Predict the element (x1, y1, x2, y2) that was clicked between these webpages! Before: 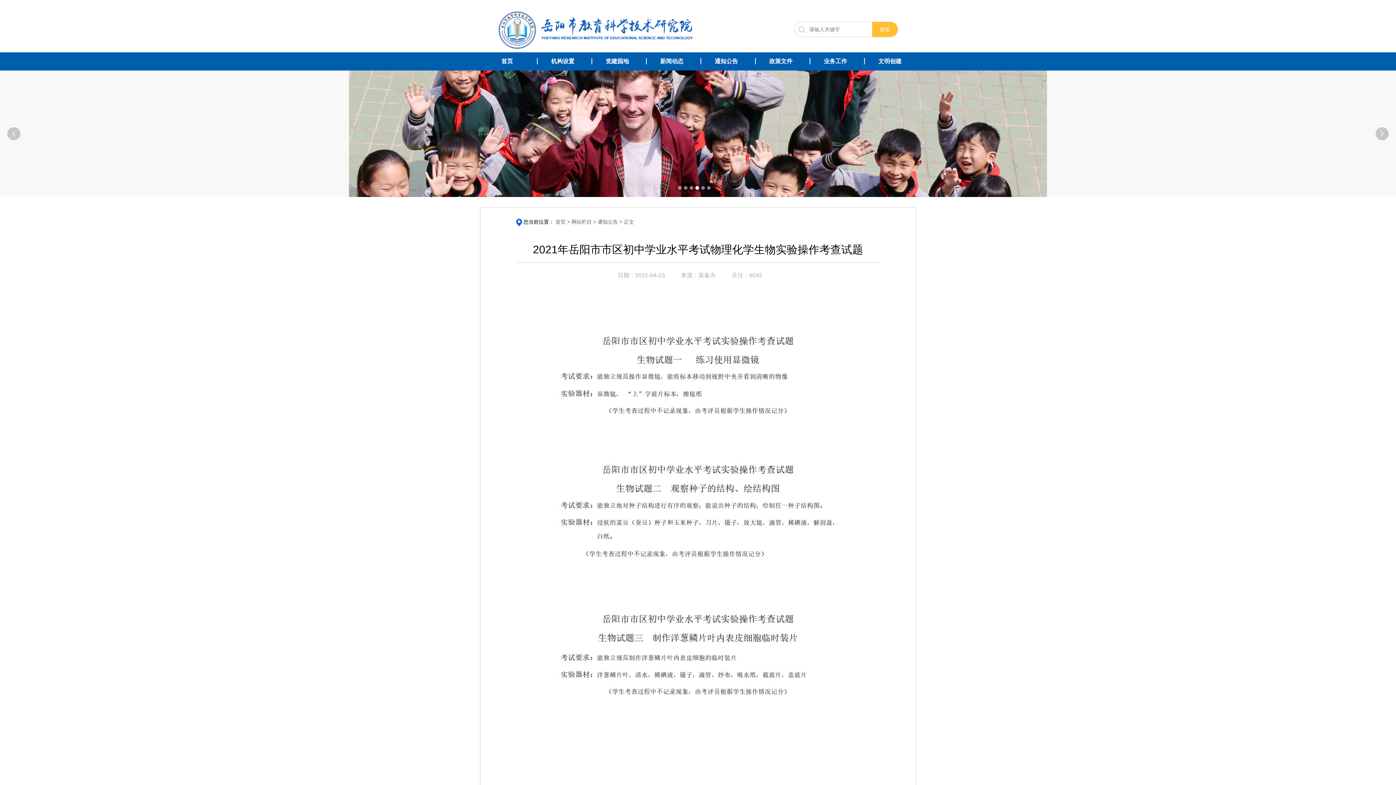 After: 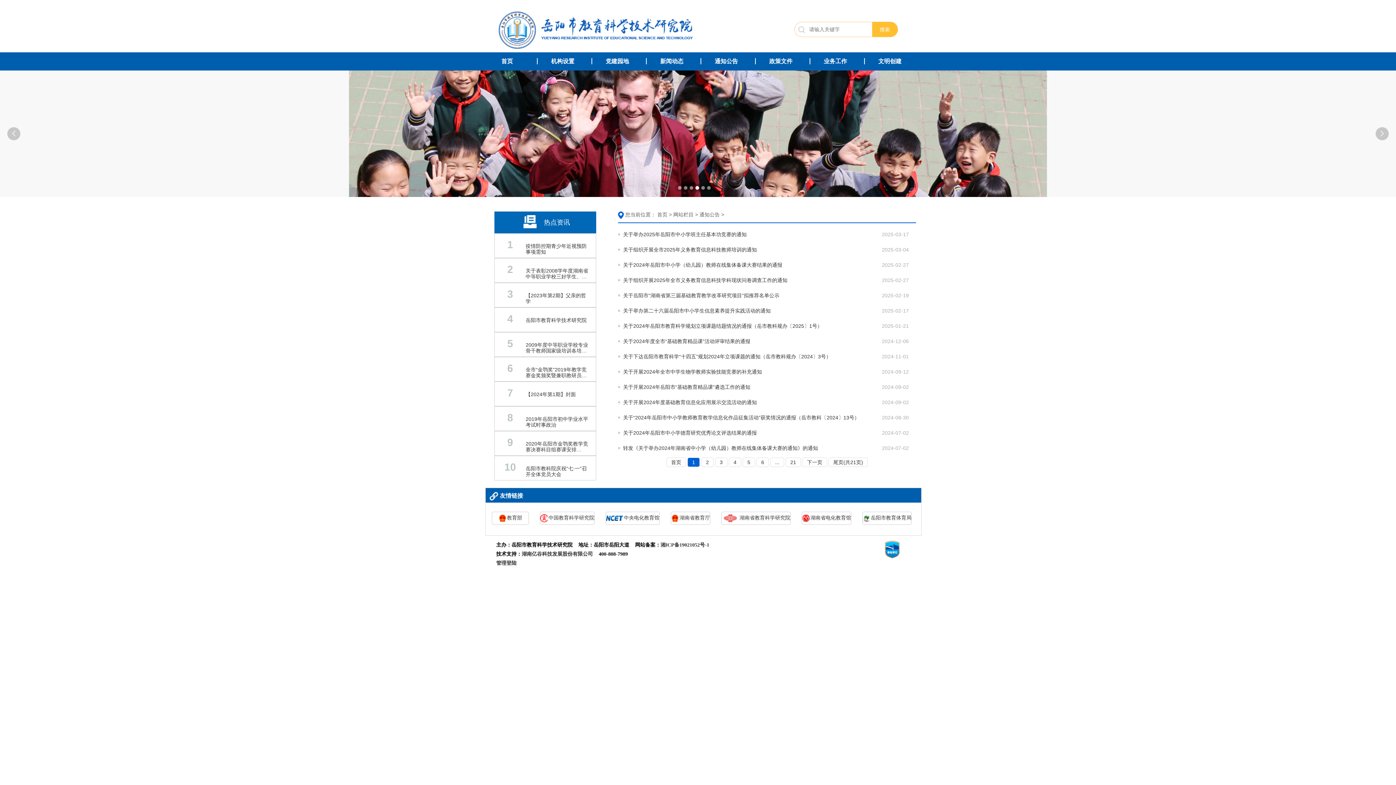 Action: label: 通知公告 > bbox: (597, 219, 622, 224)